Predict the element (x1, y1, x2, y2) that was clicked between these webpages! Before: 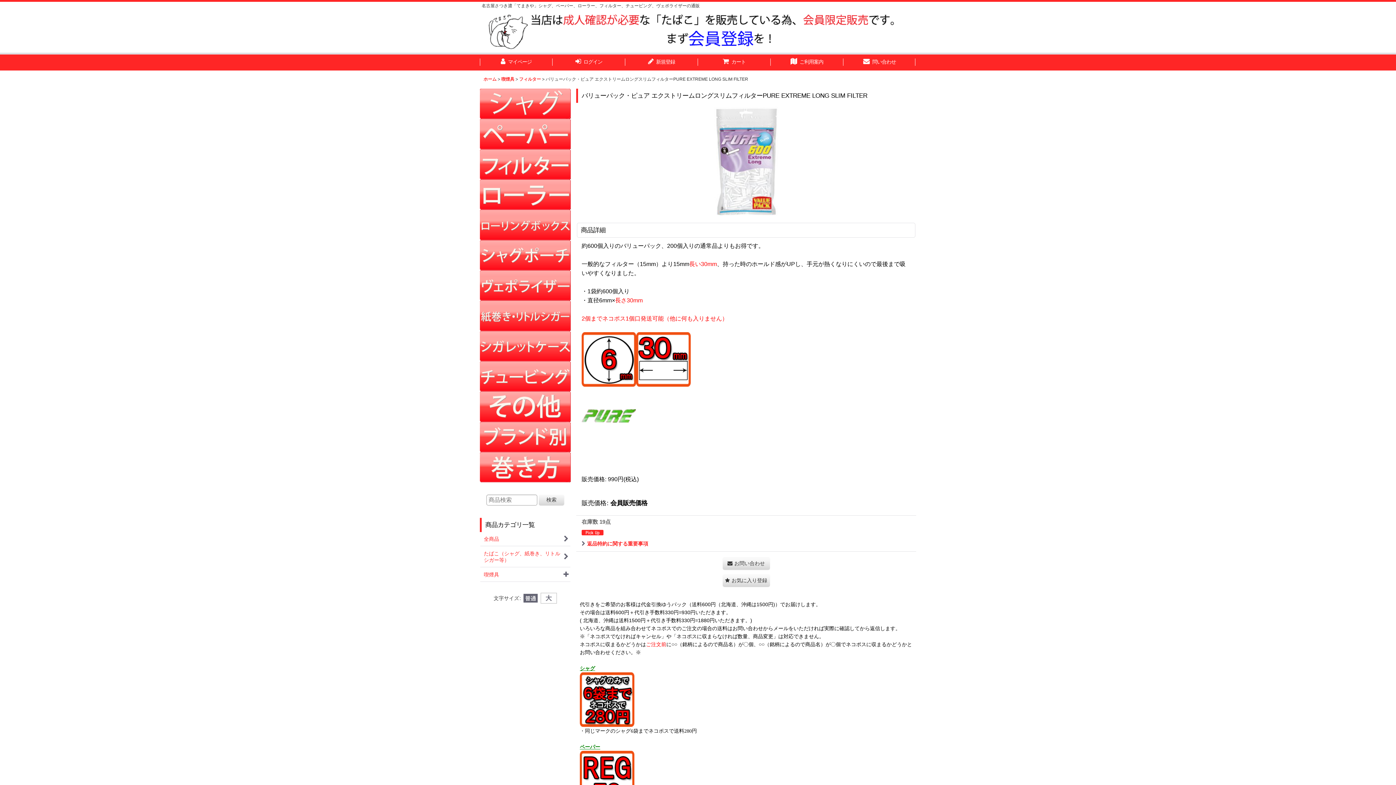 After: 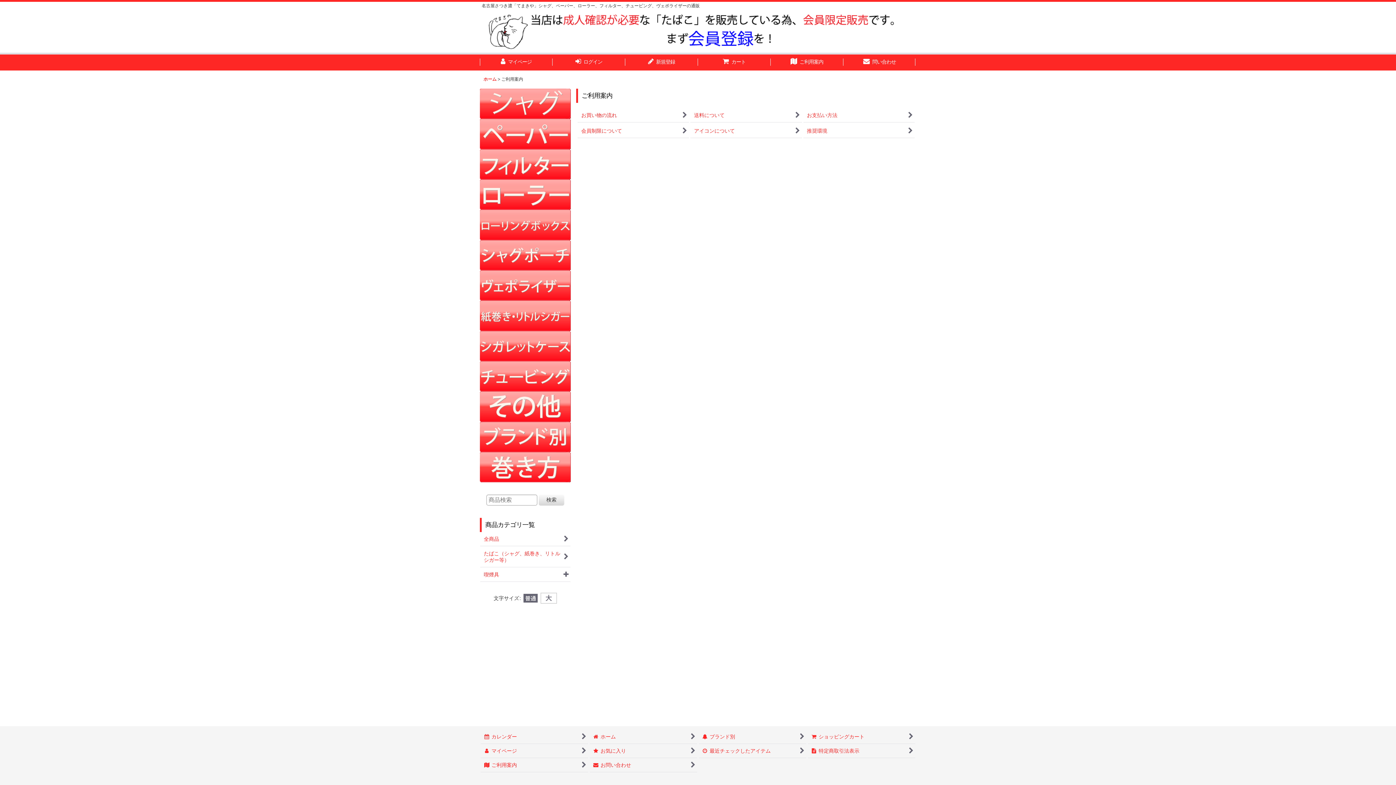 Action: bbox: (770, 54, 843, 70) label:  ご利用案内